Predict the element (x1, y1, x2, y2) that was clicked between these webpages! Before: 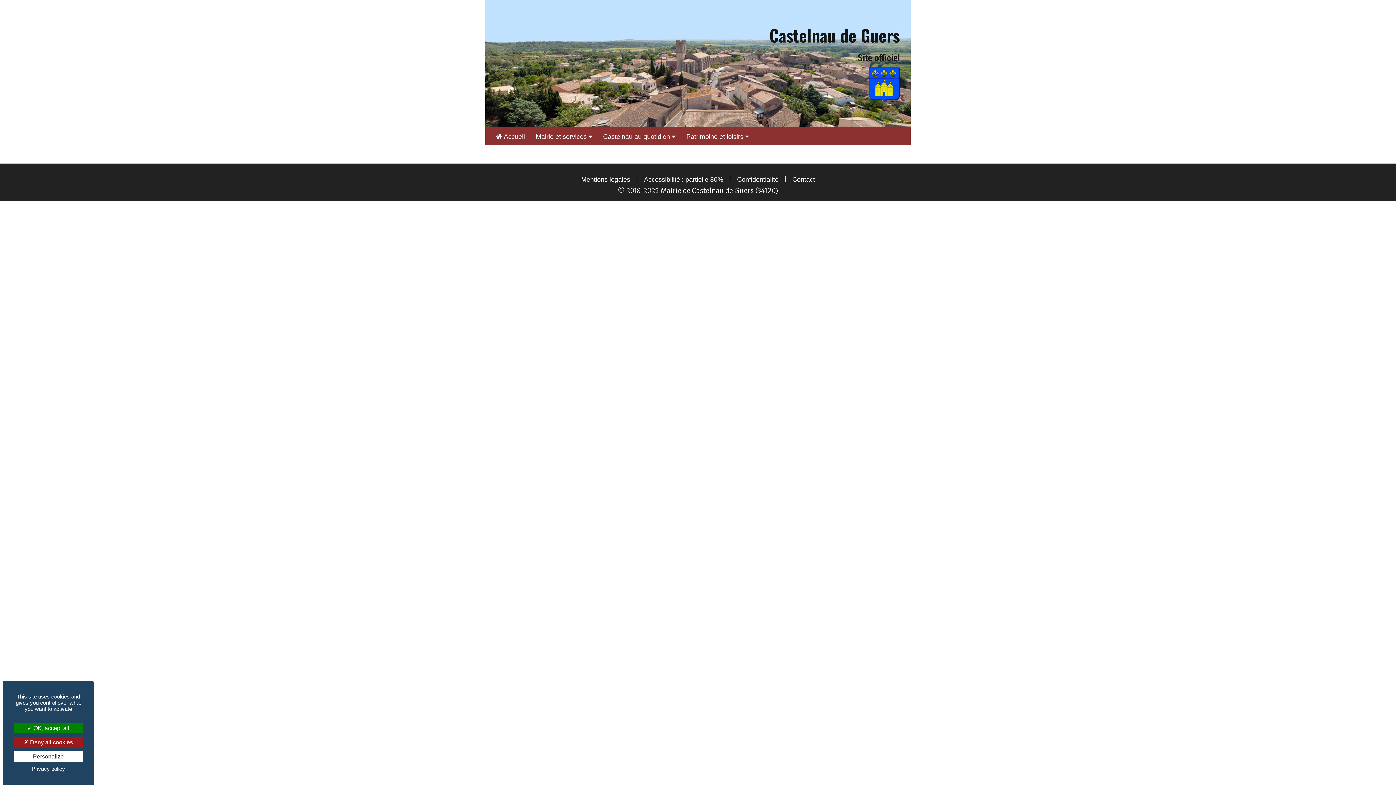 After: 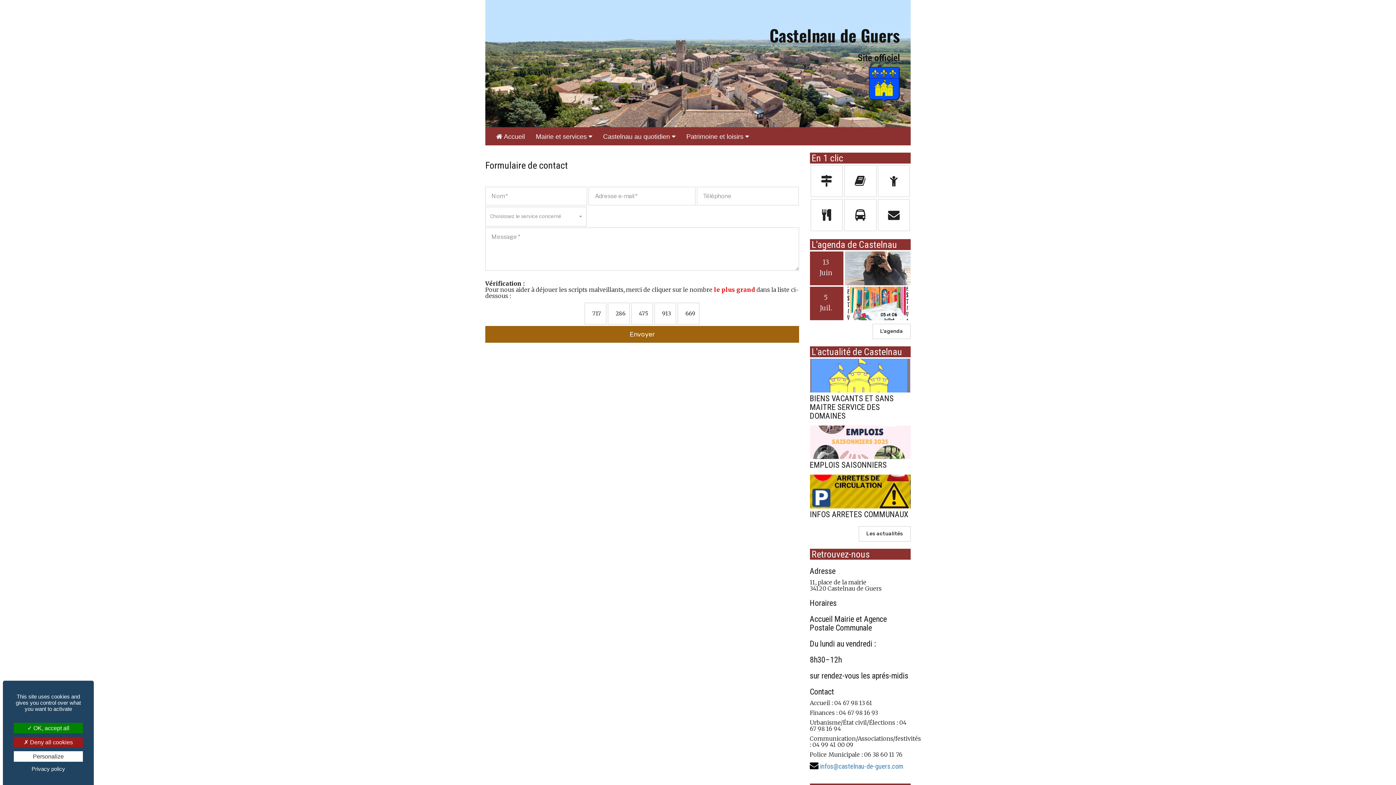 Action: bbox: (787, 170, 820, 187) label: Contact